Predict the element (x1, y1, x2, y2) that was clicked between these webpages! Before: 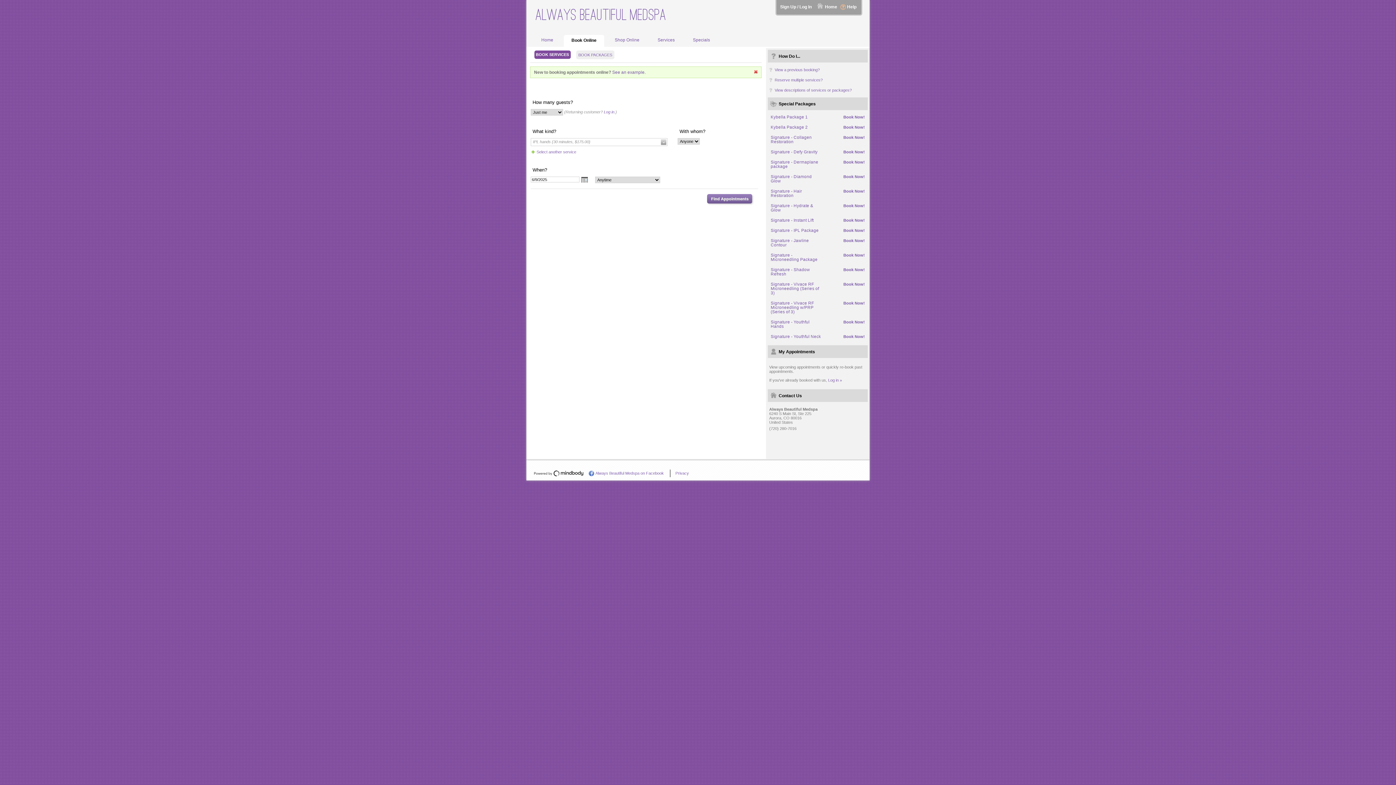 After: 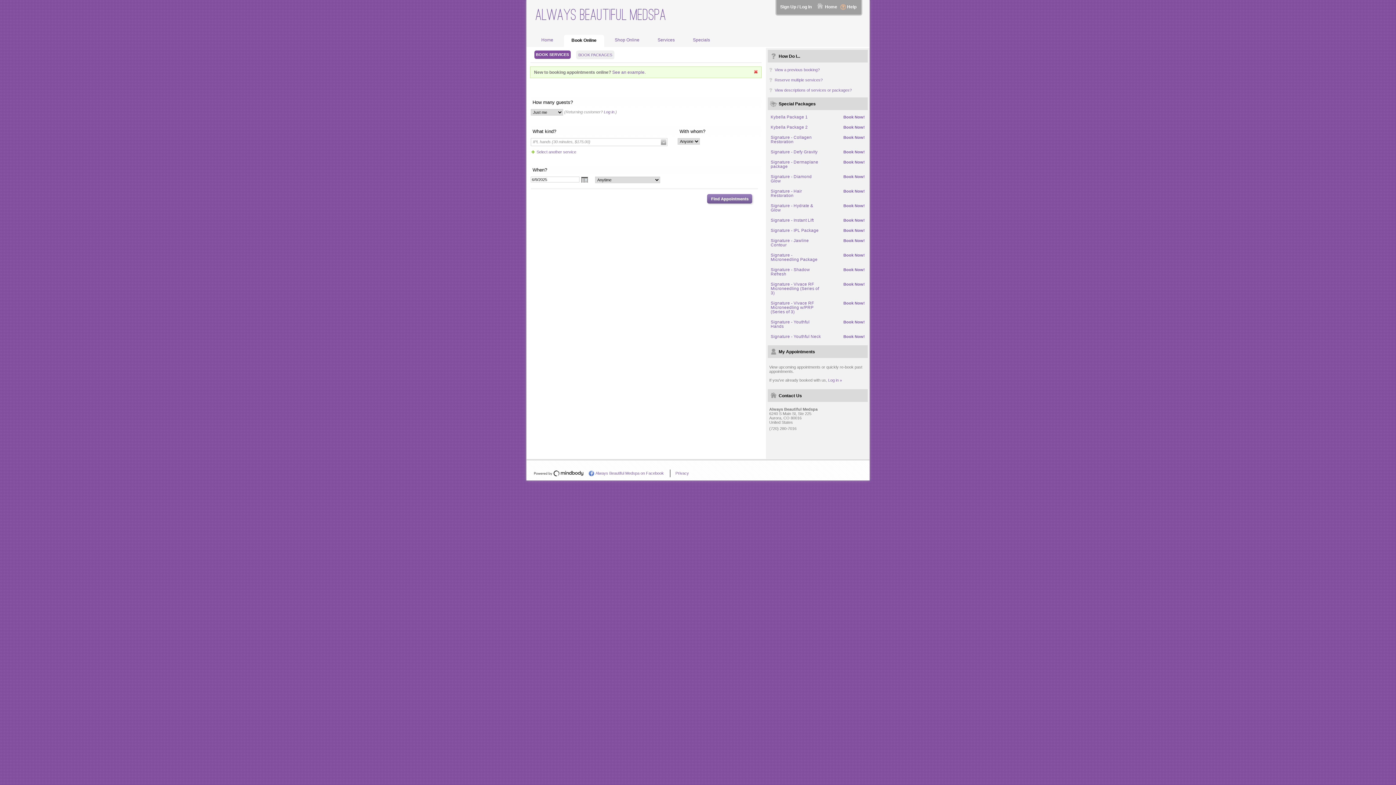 Action: bbox: (564, 34, 604, 46) label: Book Online